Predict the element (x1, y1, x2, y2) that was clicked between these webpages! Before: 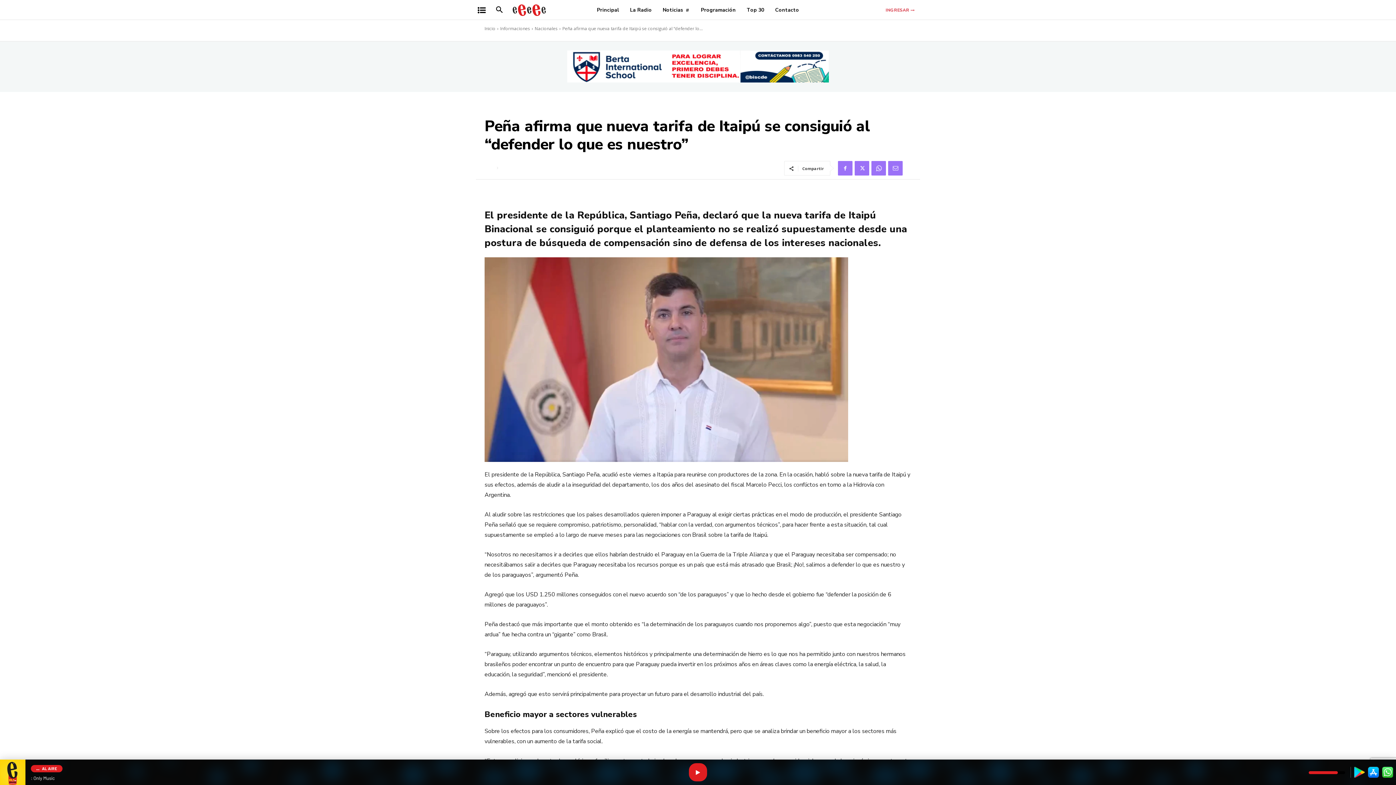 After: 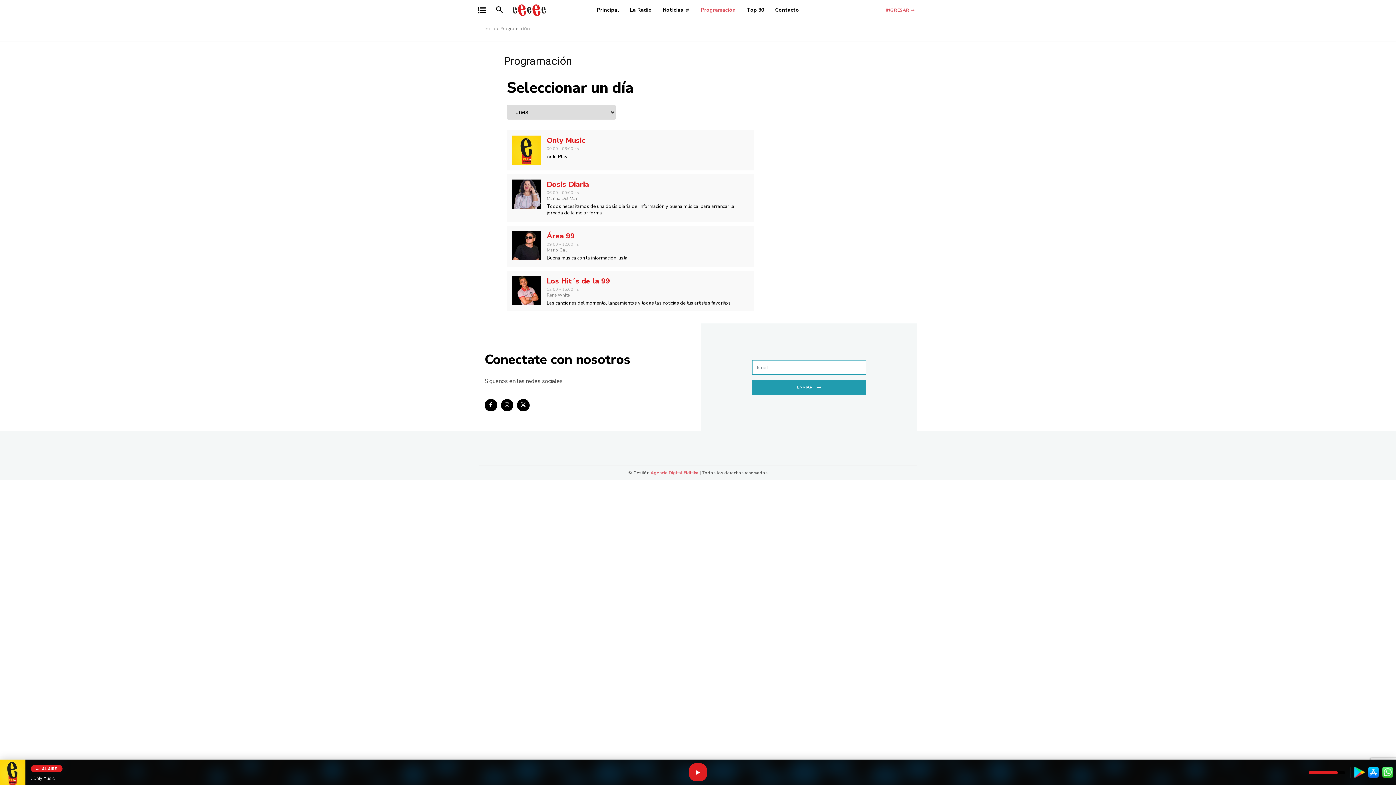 Action: label: Programación bbox: (697, 0, 739, 20)